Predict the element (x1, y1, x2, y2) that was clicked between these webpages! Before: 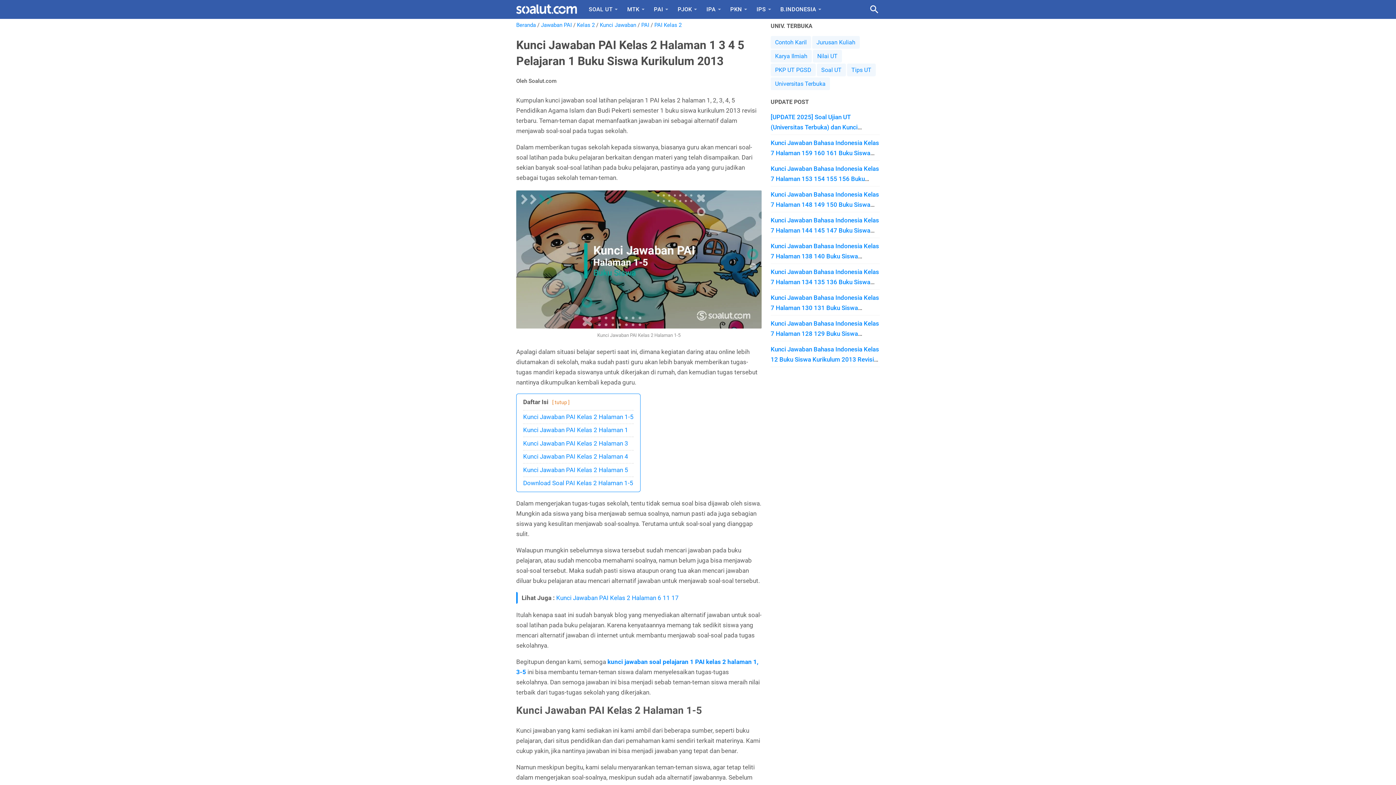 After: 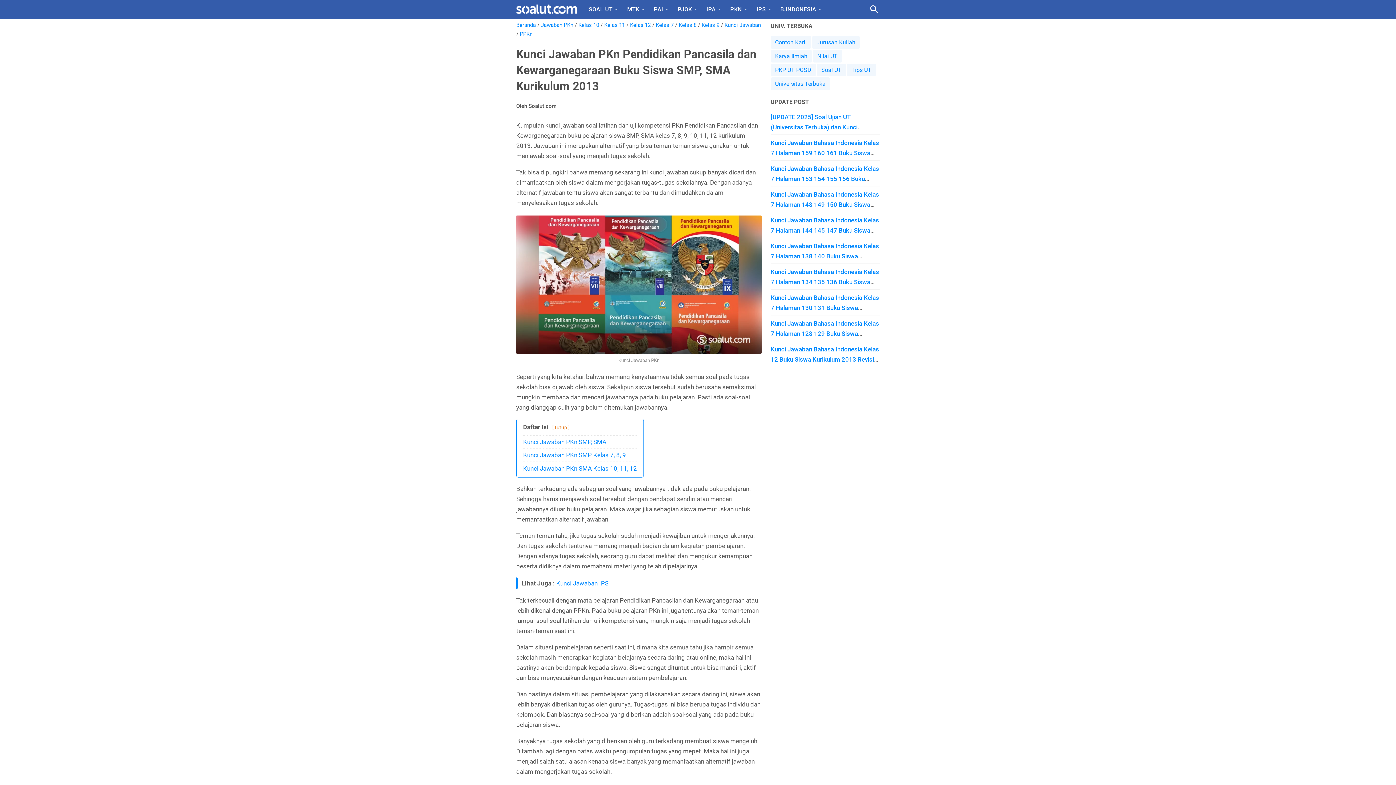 Action: label: PKN bbox: (725, 0, 752, 18)